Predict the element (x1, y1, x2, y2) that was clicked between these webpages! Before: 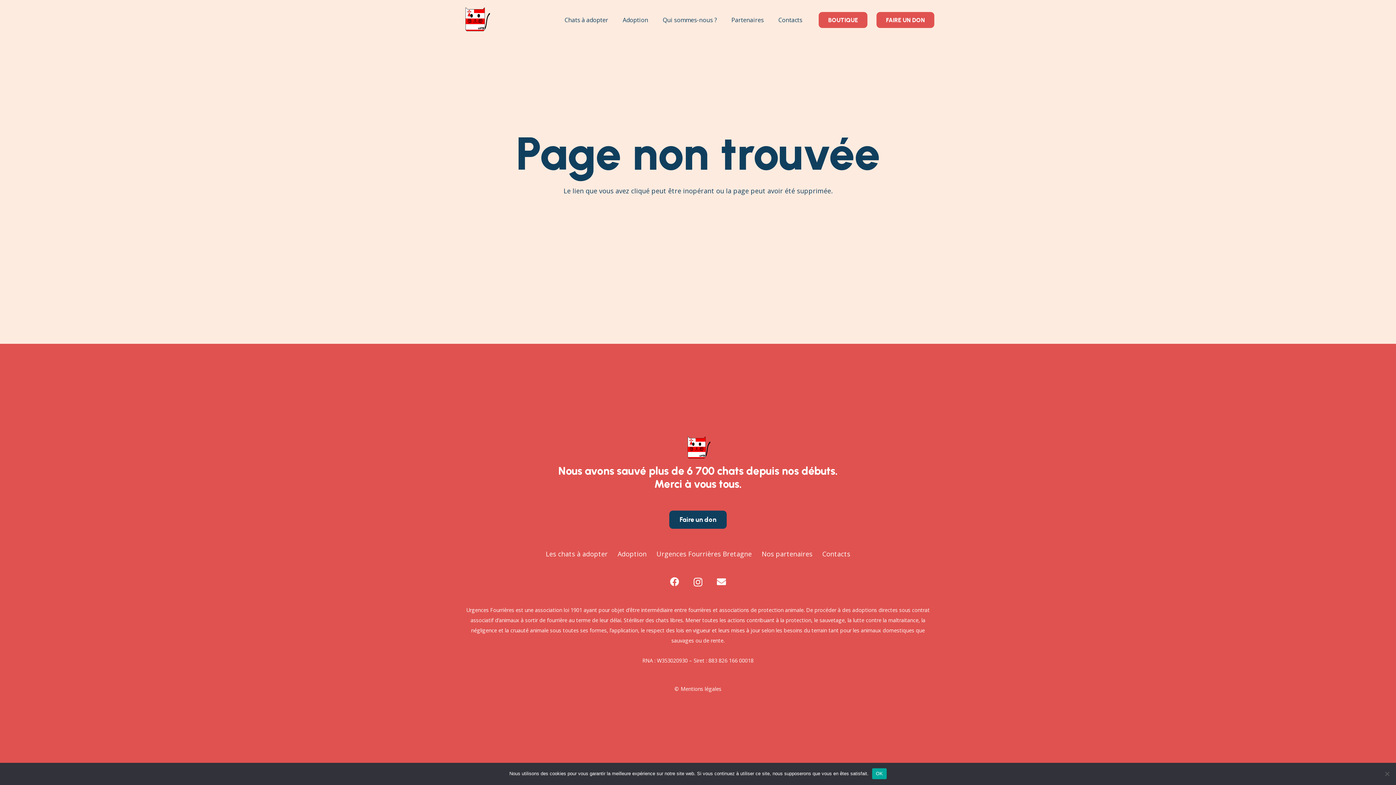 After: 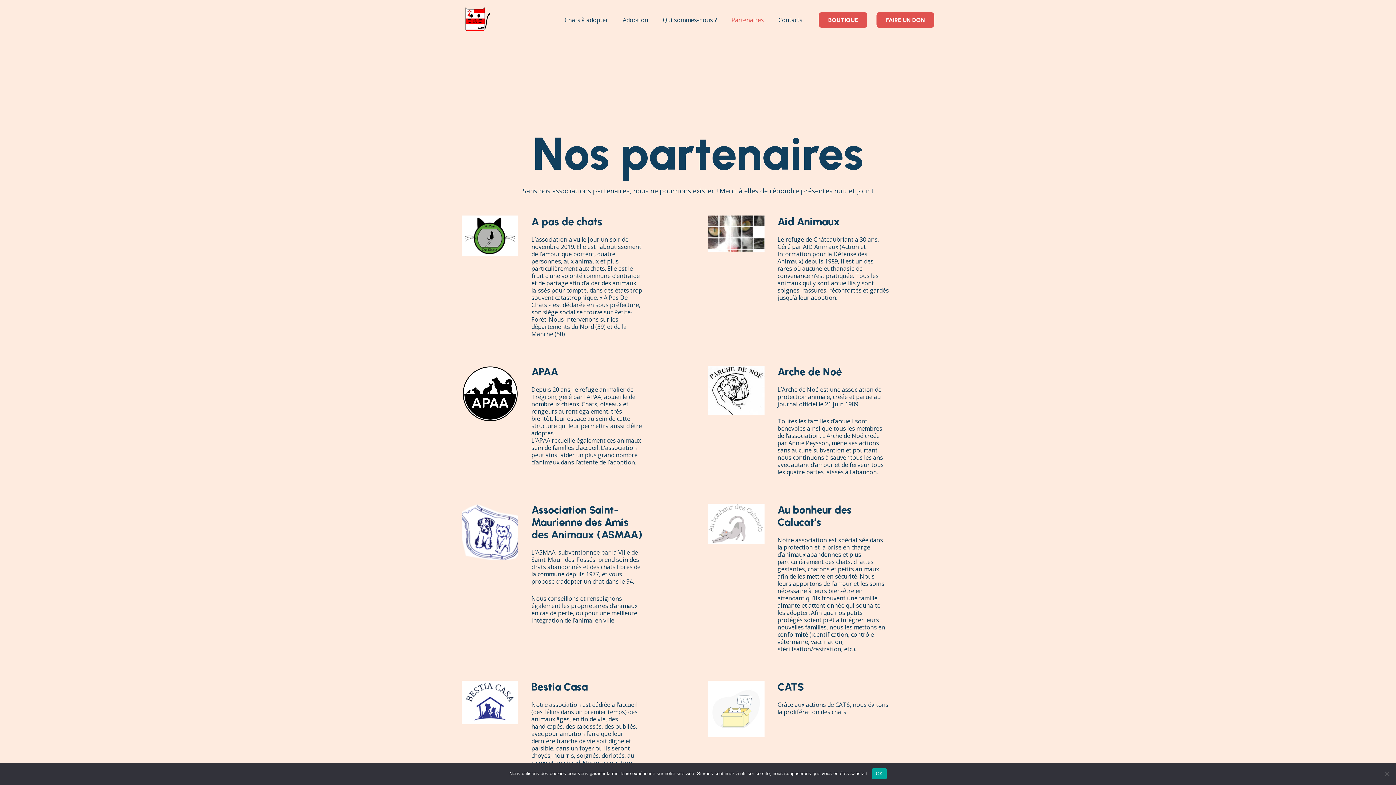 Action: label: Partenaires bbox: (724, 0, 771, 40)